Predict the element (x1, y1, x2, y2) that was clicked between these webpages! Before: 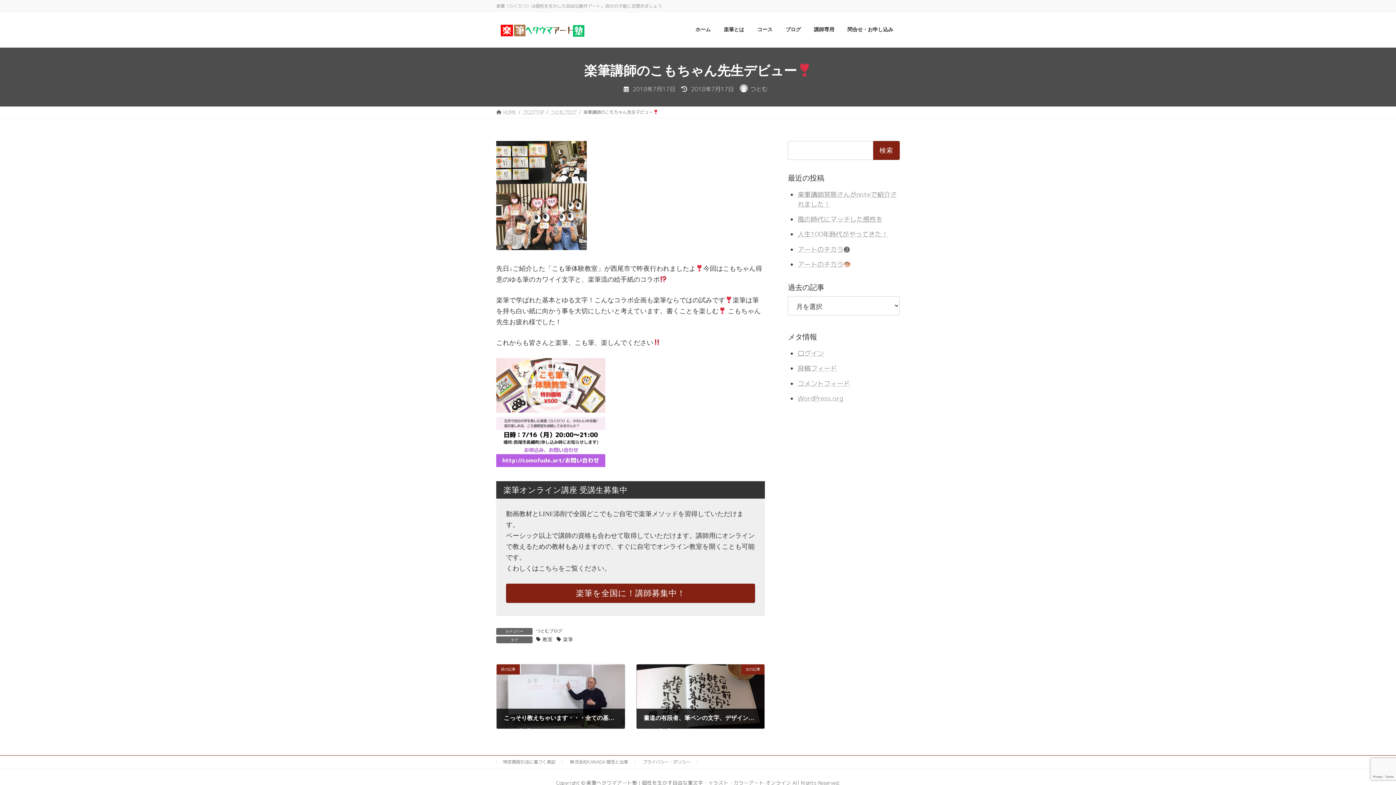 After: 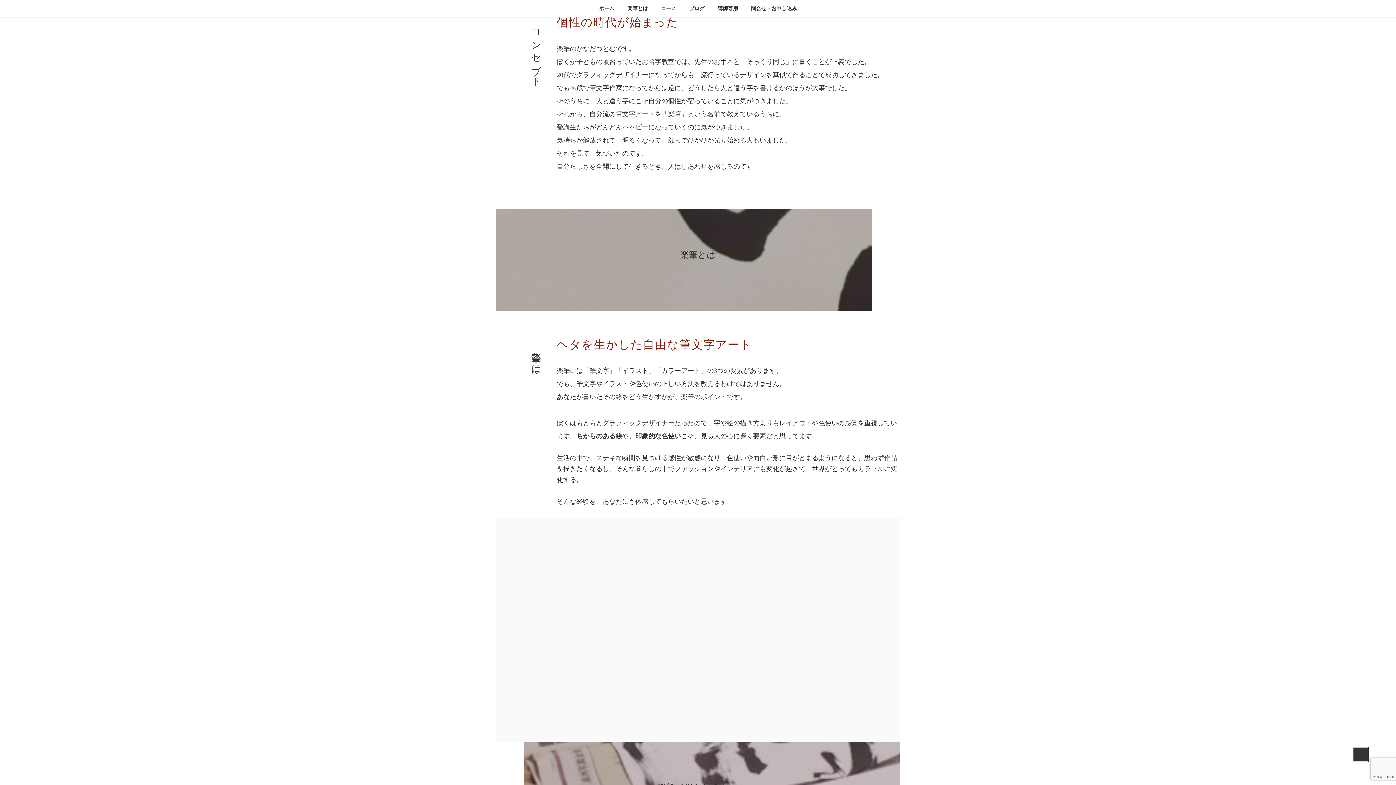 Action: label: 楽筆とは bbox: (717, 21, 750, 38)